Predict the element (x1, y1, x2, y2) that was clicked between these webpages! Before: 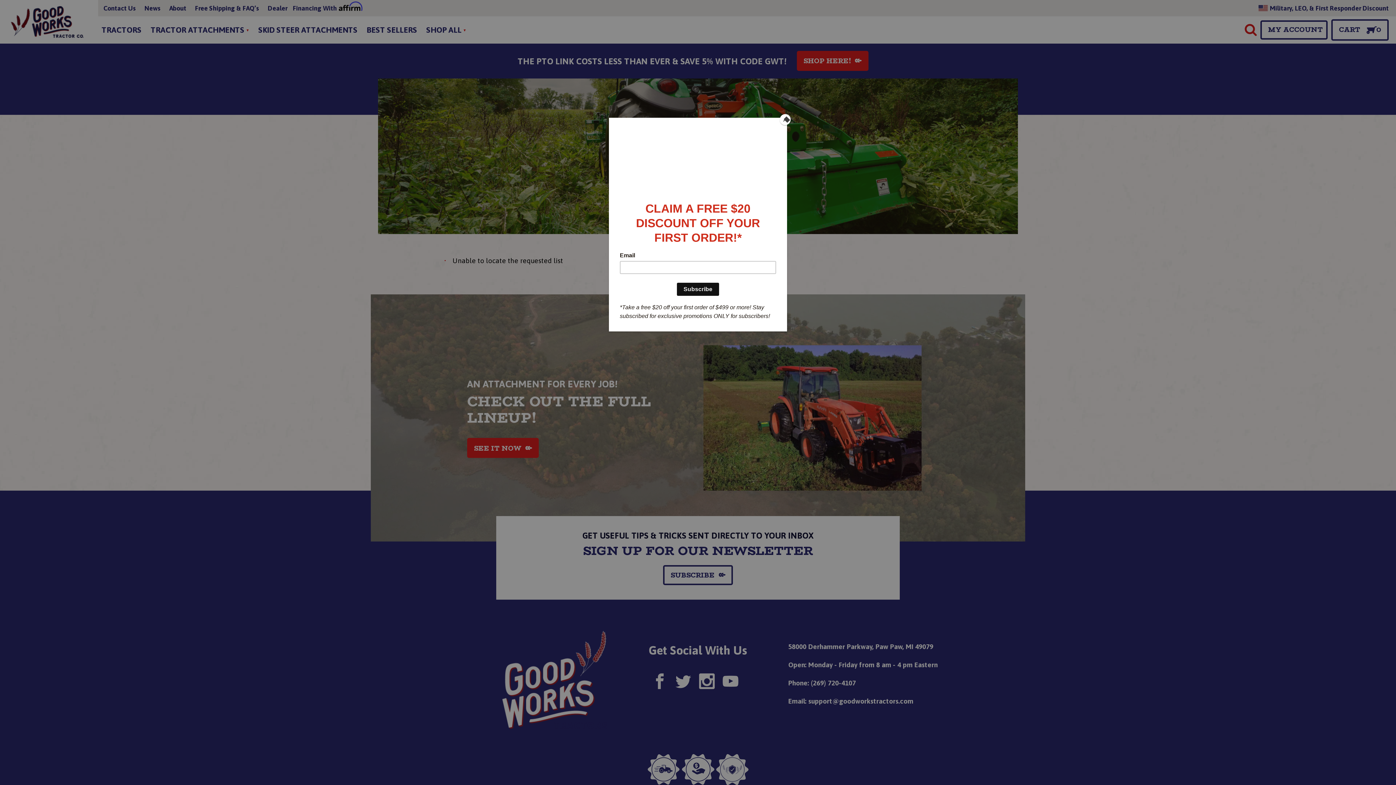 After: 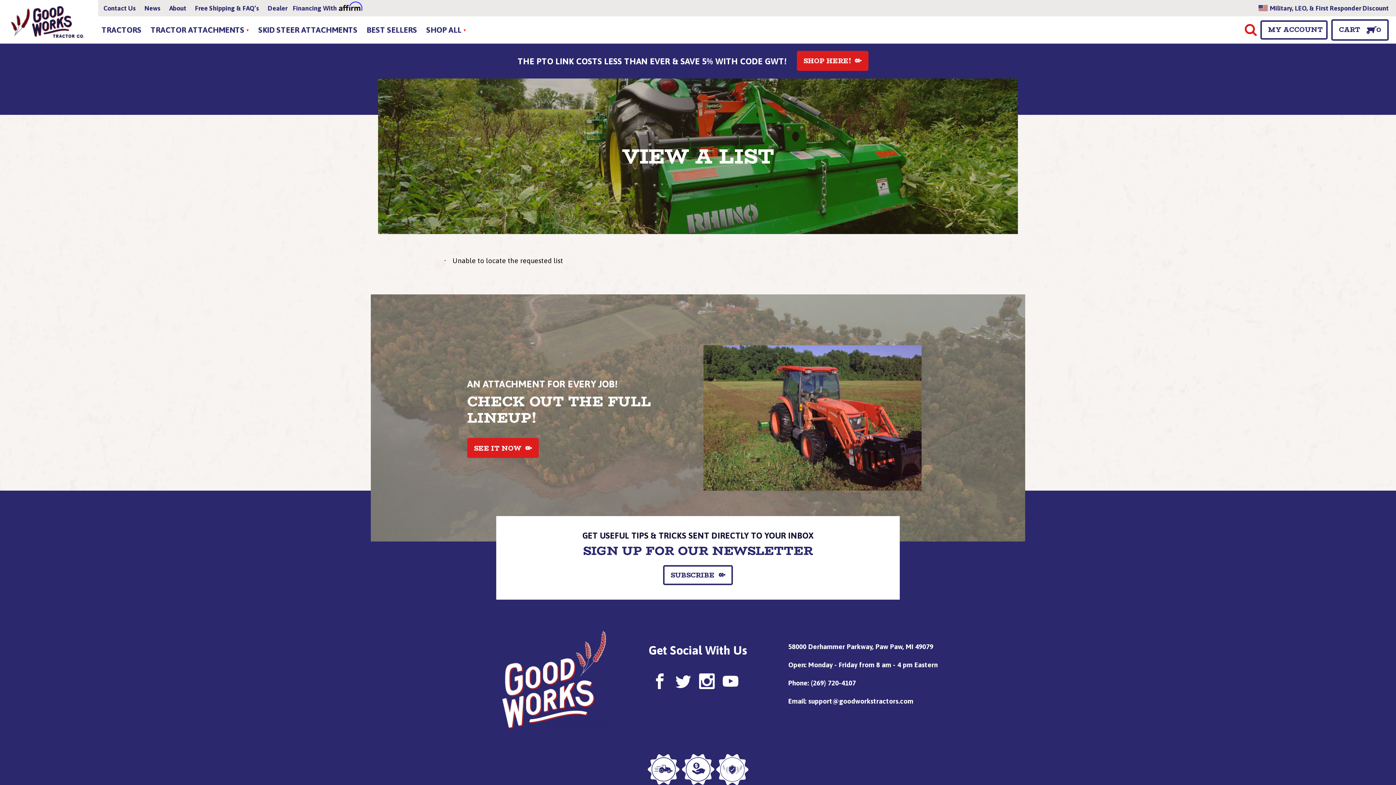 Action: bbox: (780, 114, 790, 125) label: Close